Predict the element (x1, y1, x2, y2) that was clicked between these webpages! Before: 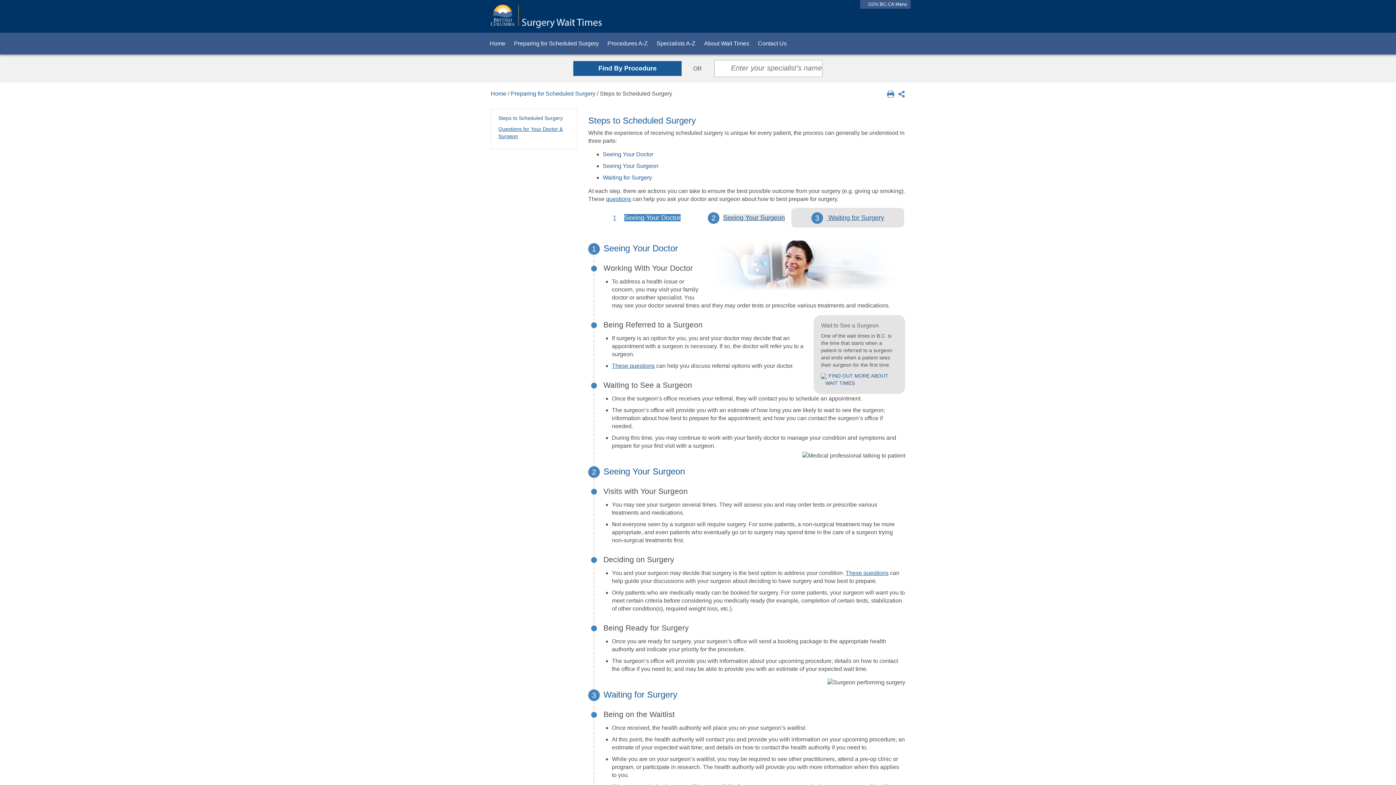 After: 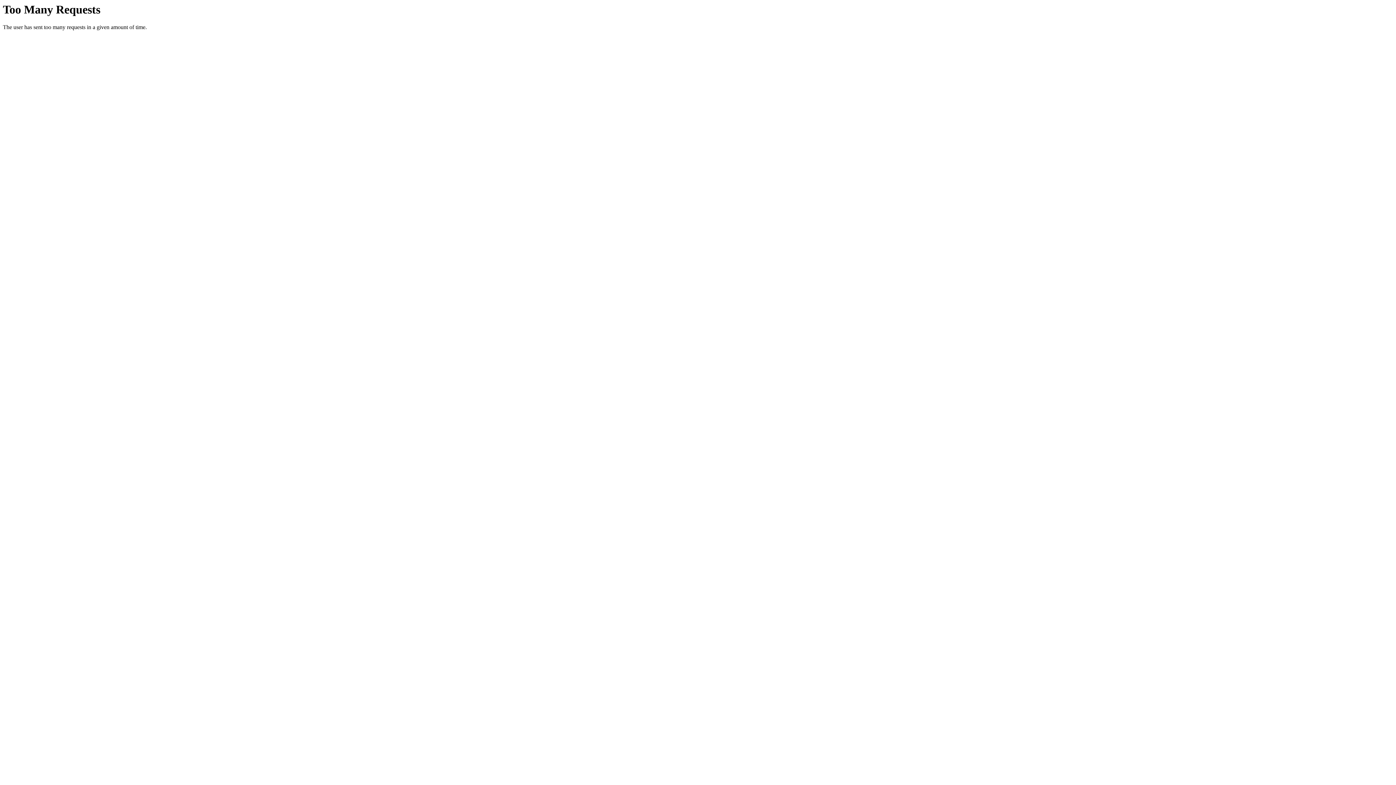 Action: bbox: (821, 373, 828, 378)